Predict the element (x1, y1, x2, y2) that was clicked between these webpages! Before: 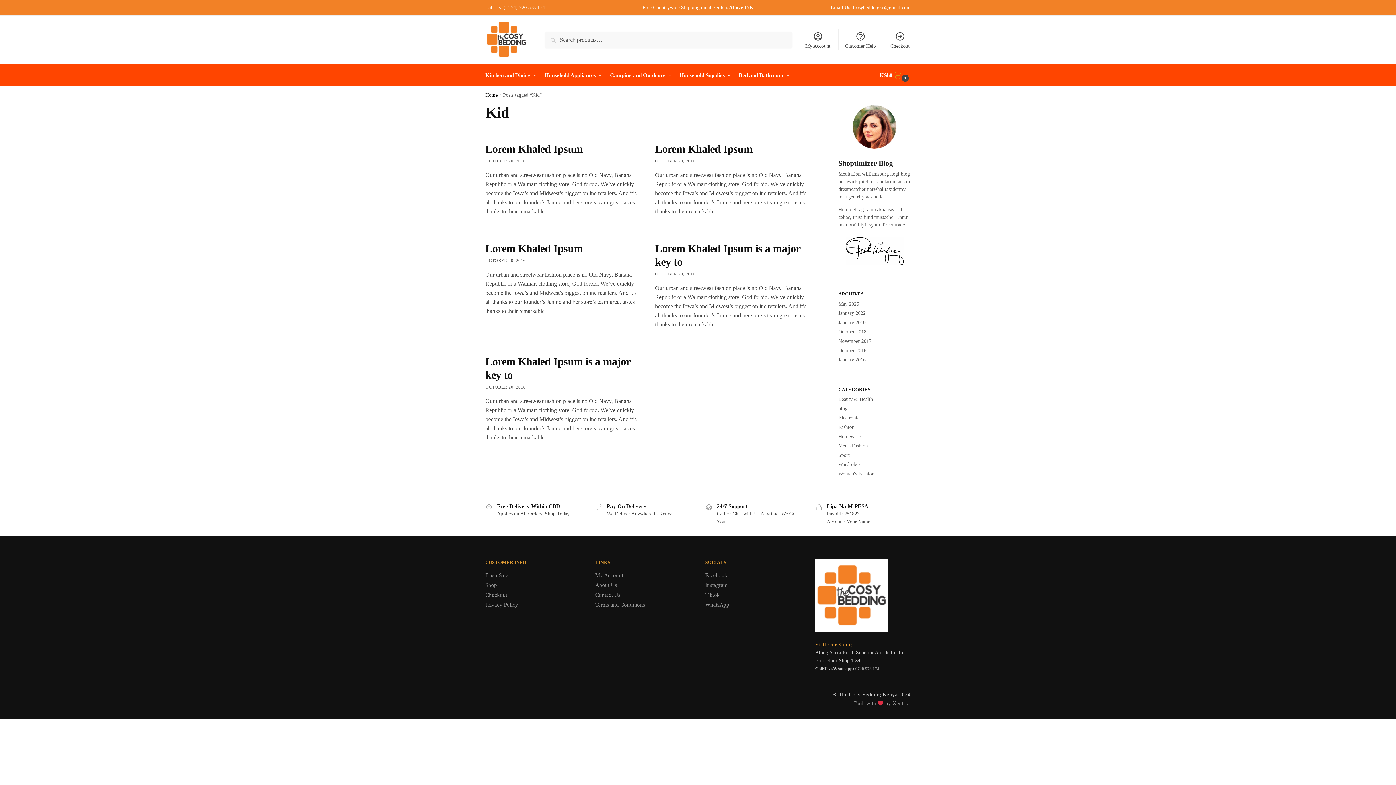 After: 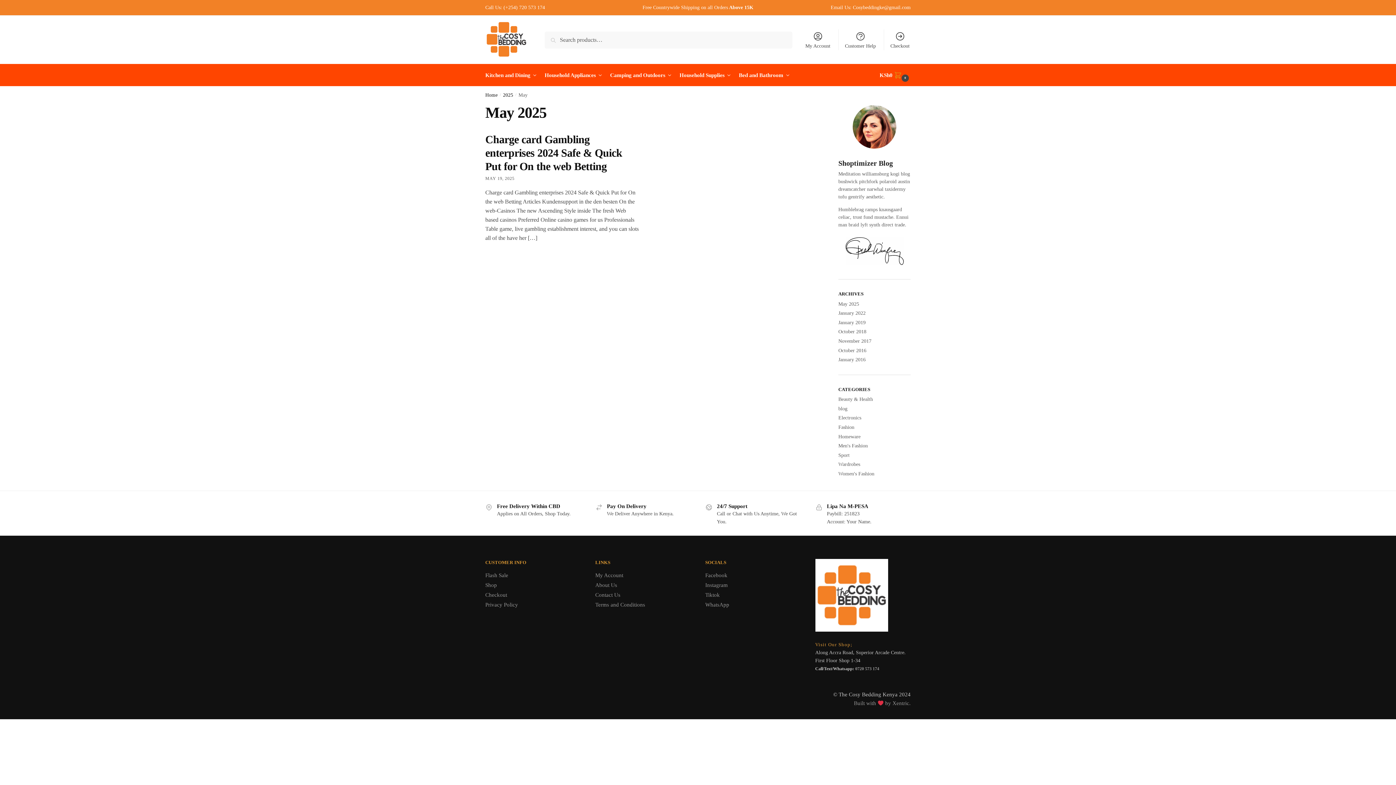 Action: label: May 2025 bbox: (838, 301, 859, 306)